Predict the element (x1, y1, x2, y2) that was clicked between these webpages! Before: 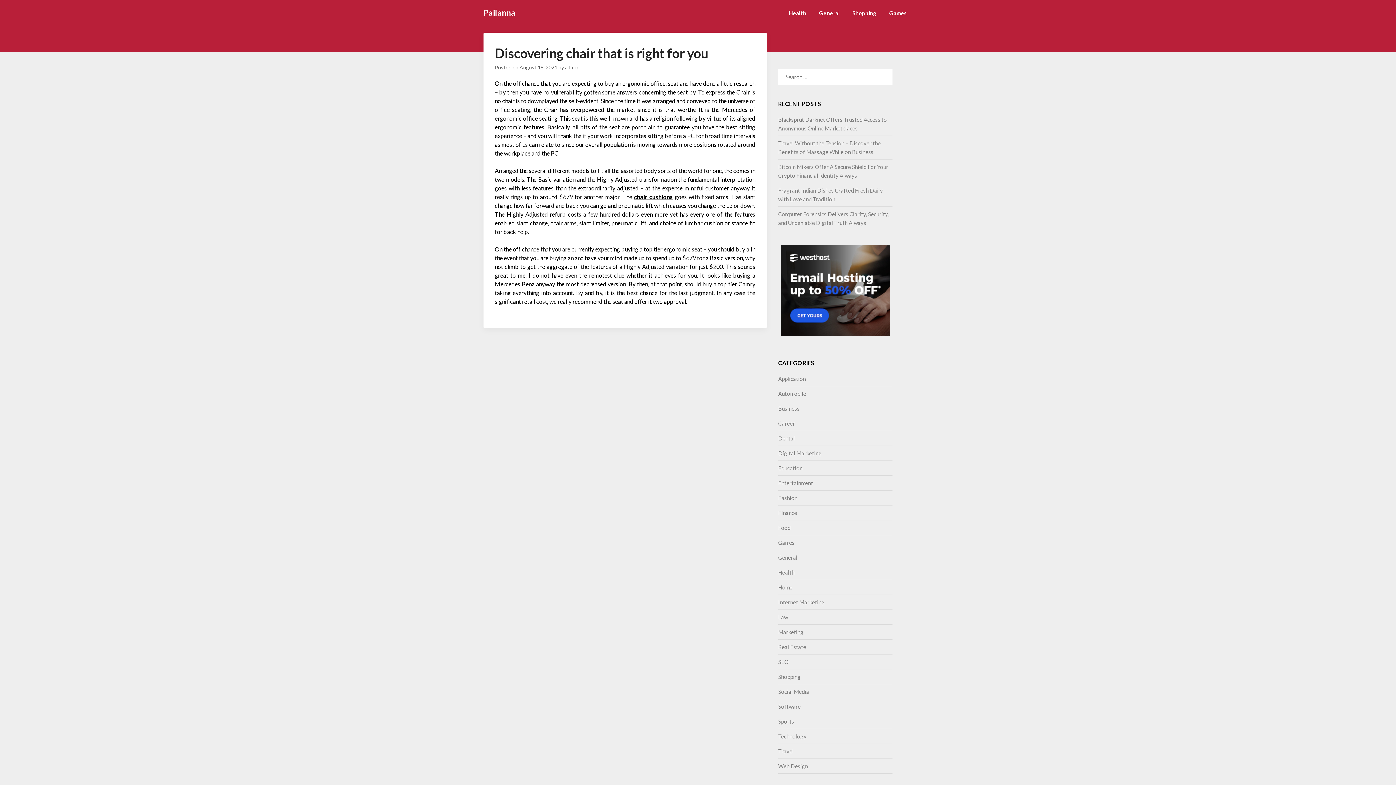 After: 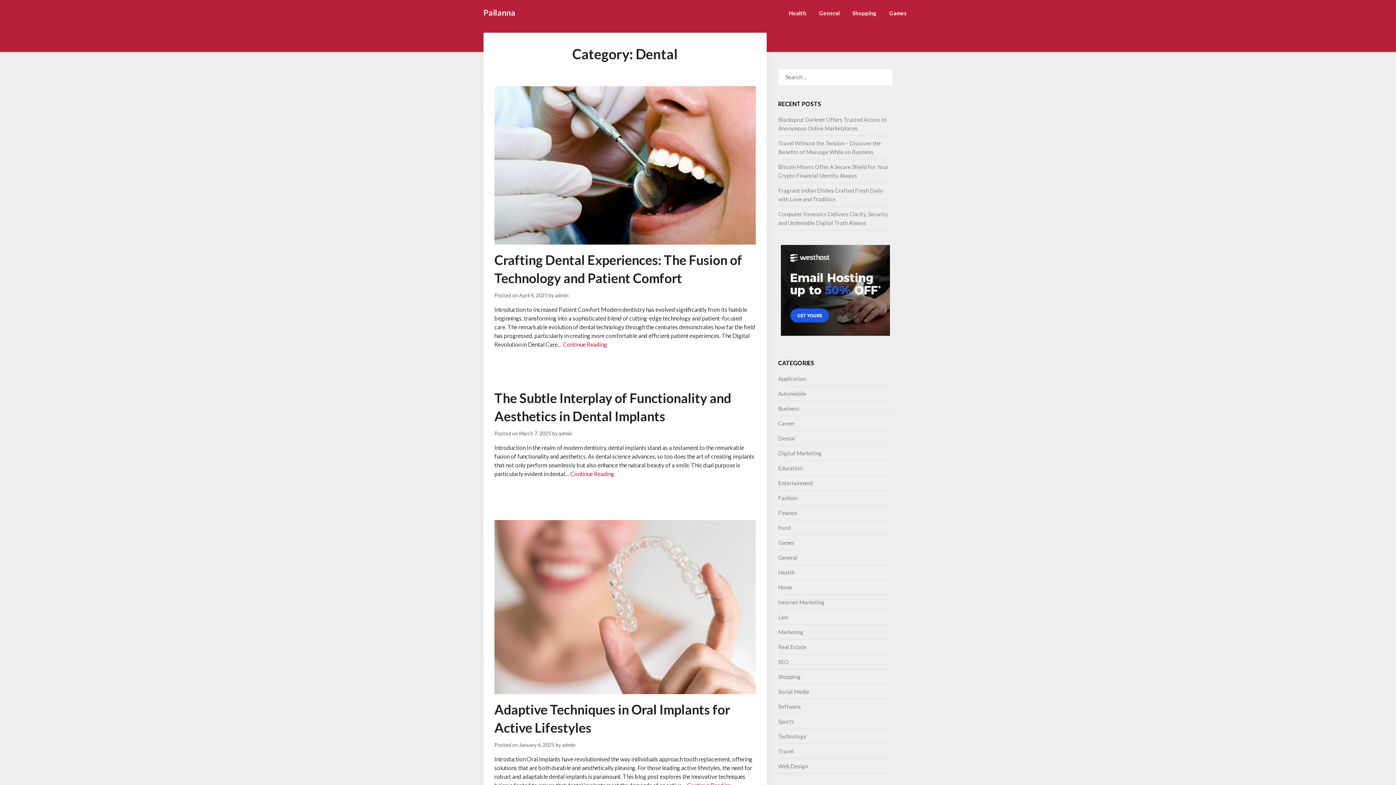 Action: bbox: (778, 435, 795, 441) label: Dental